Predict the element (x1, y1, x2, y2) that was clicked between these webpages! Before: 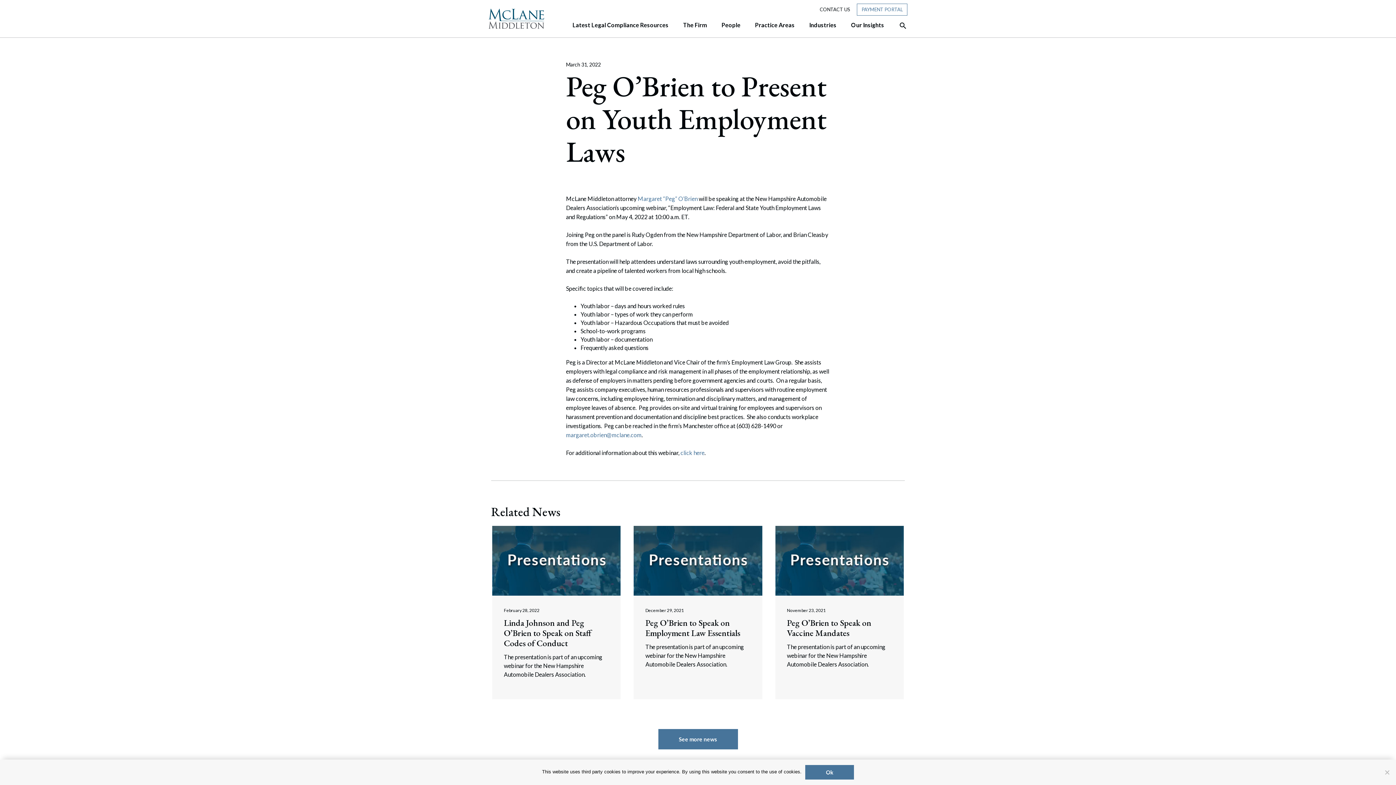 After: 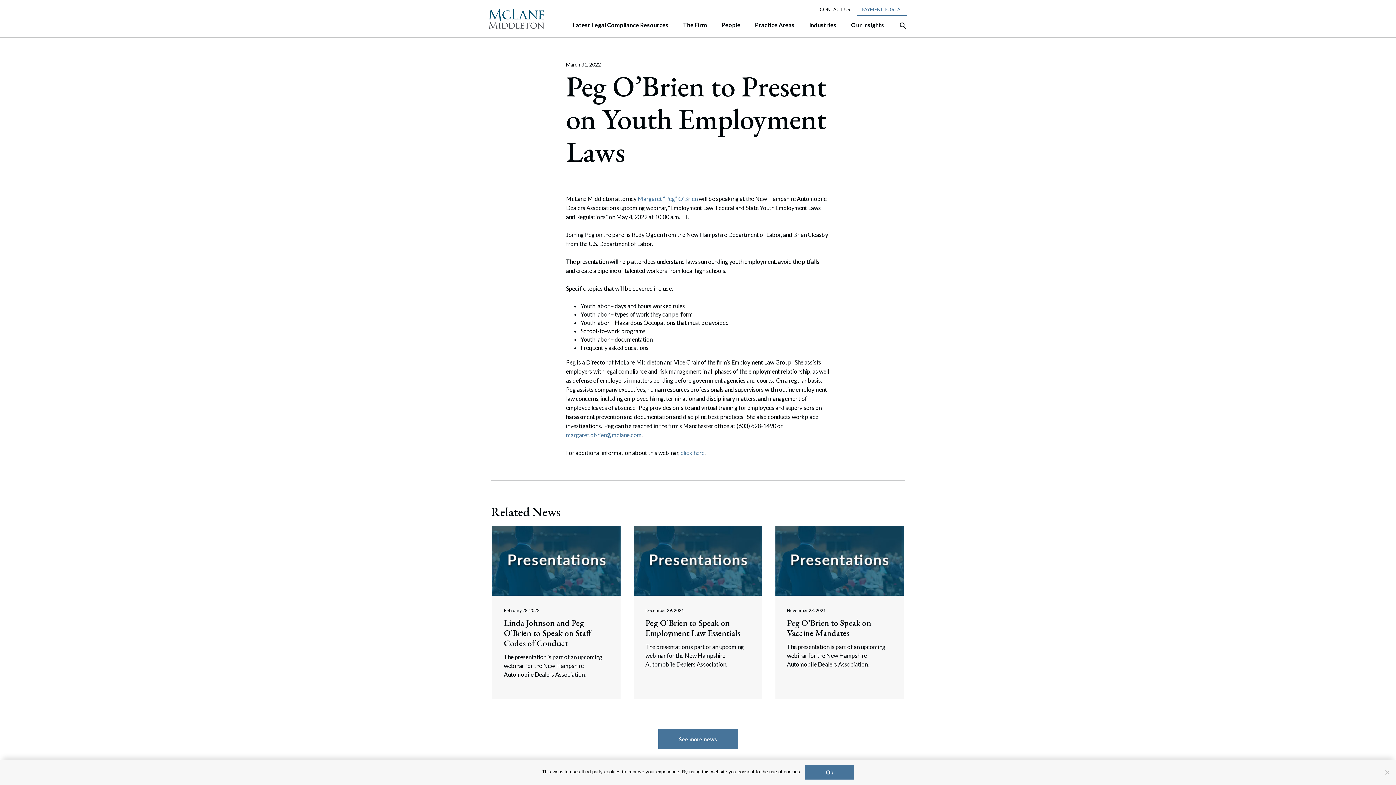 Action: bbox: (492, 526, 620, 596)